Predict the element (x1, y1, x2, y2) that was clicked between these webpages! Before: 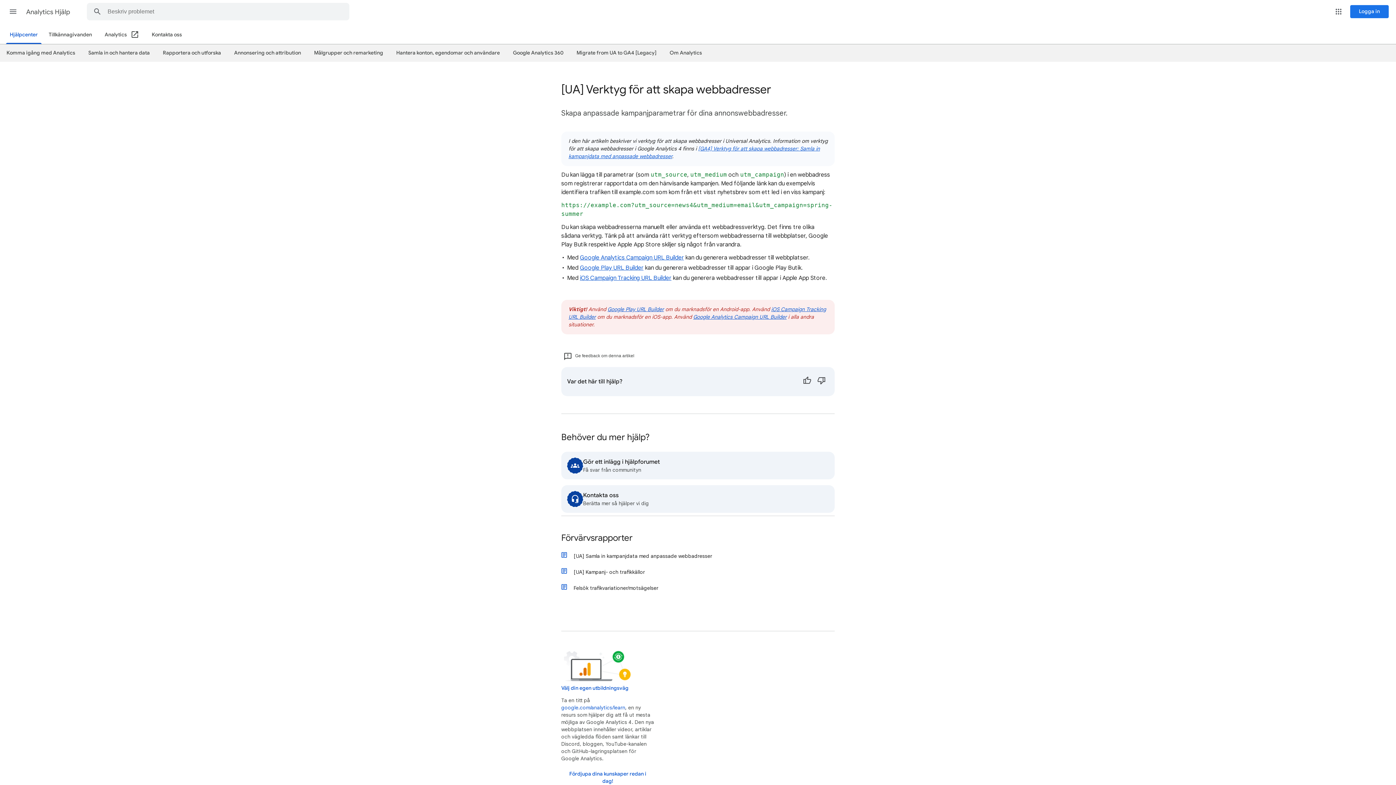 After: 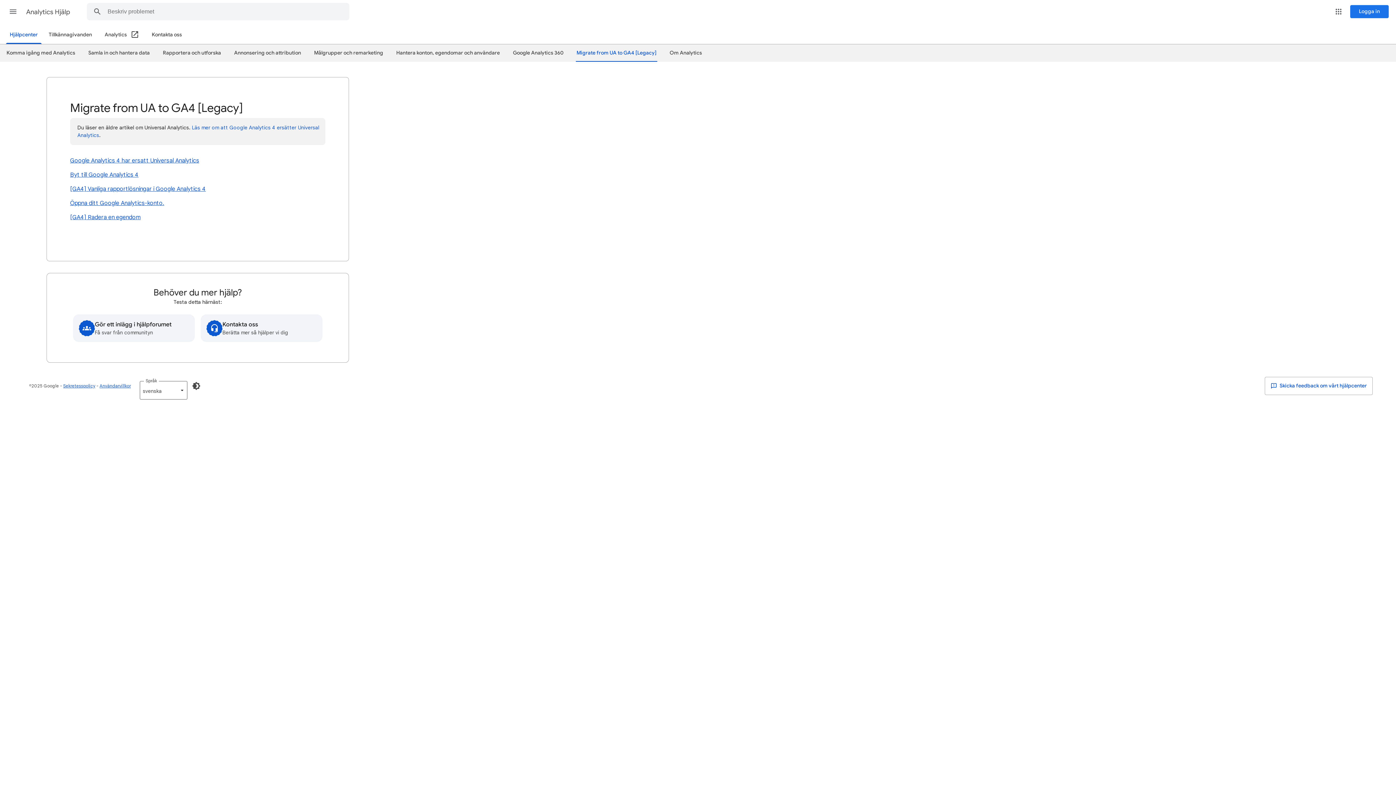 Action: label: Migrate from UA to GA4 [Legacy] bbox: (576, 46, 656, 58)